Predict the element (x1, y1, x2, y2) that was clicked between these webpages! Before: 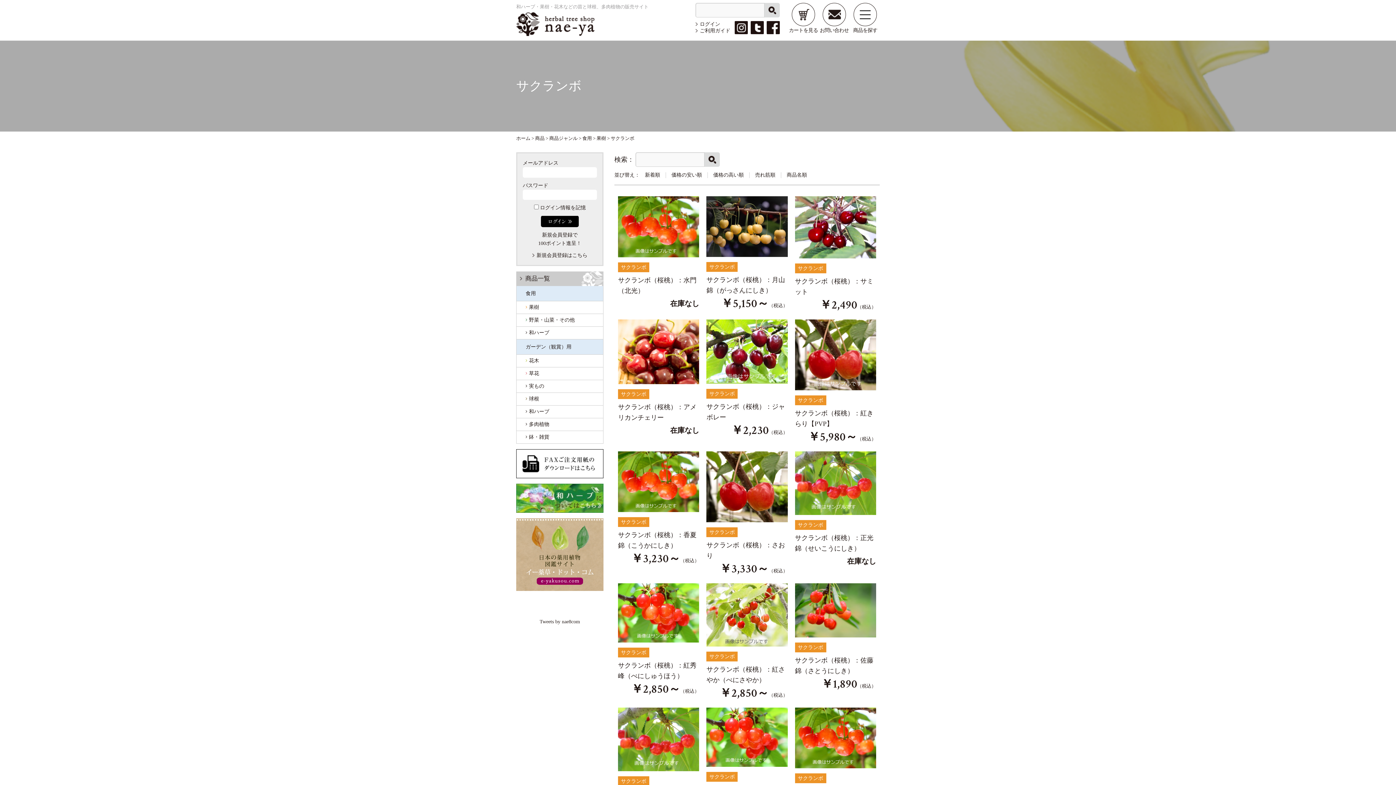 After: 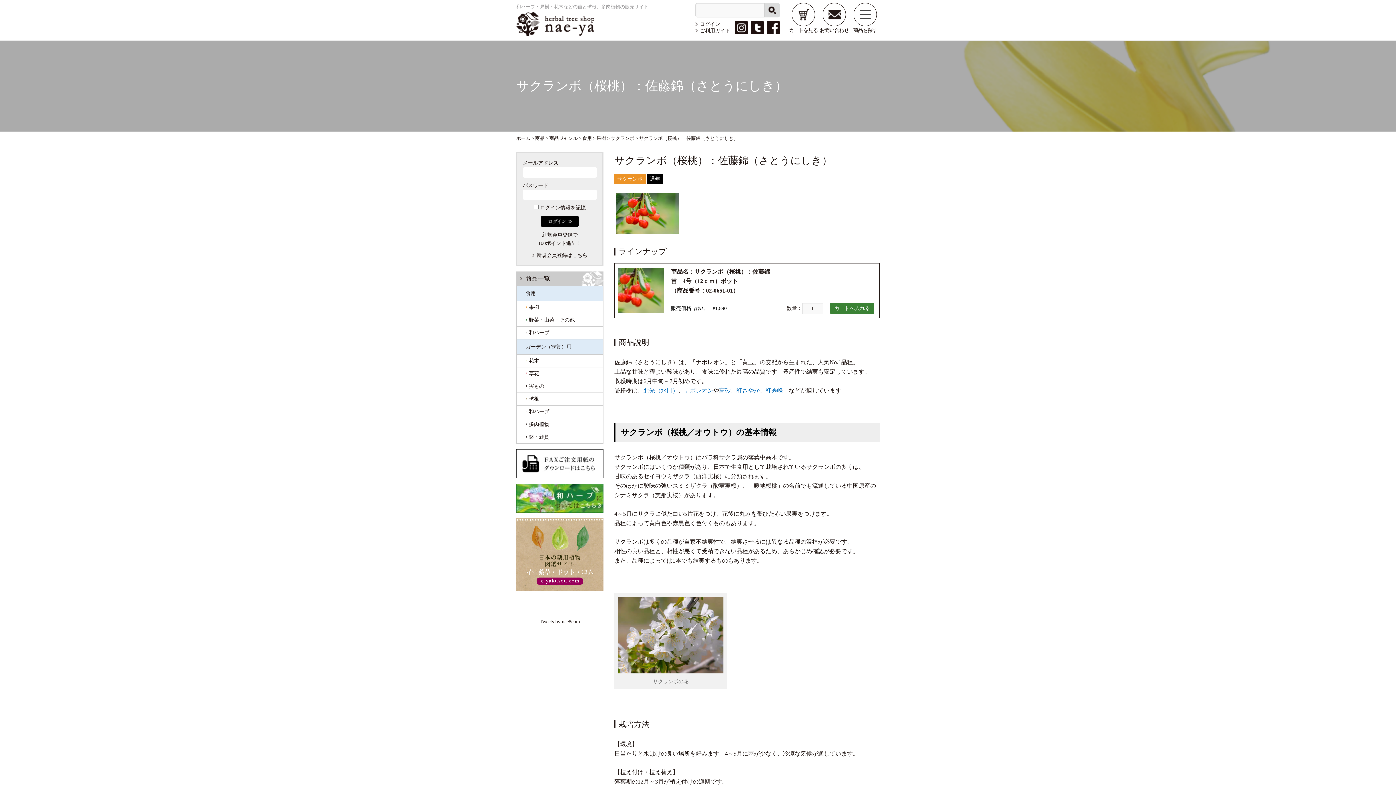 Action: bbox: (795, 583, 876, 637)